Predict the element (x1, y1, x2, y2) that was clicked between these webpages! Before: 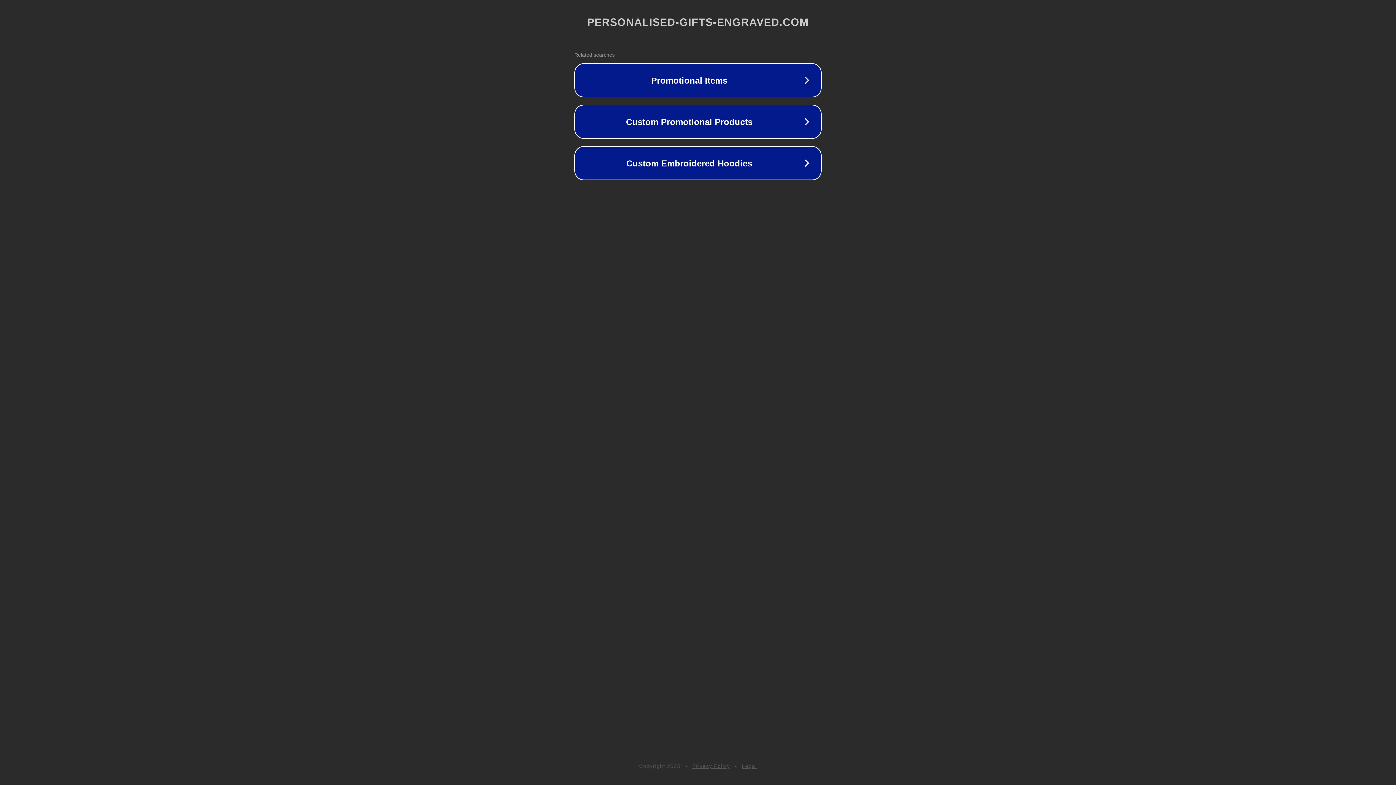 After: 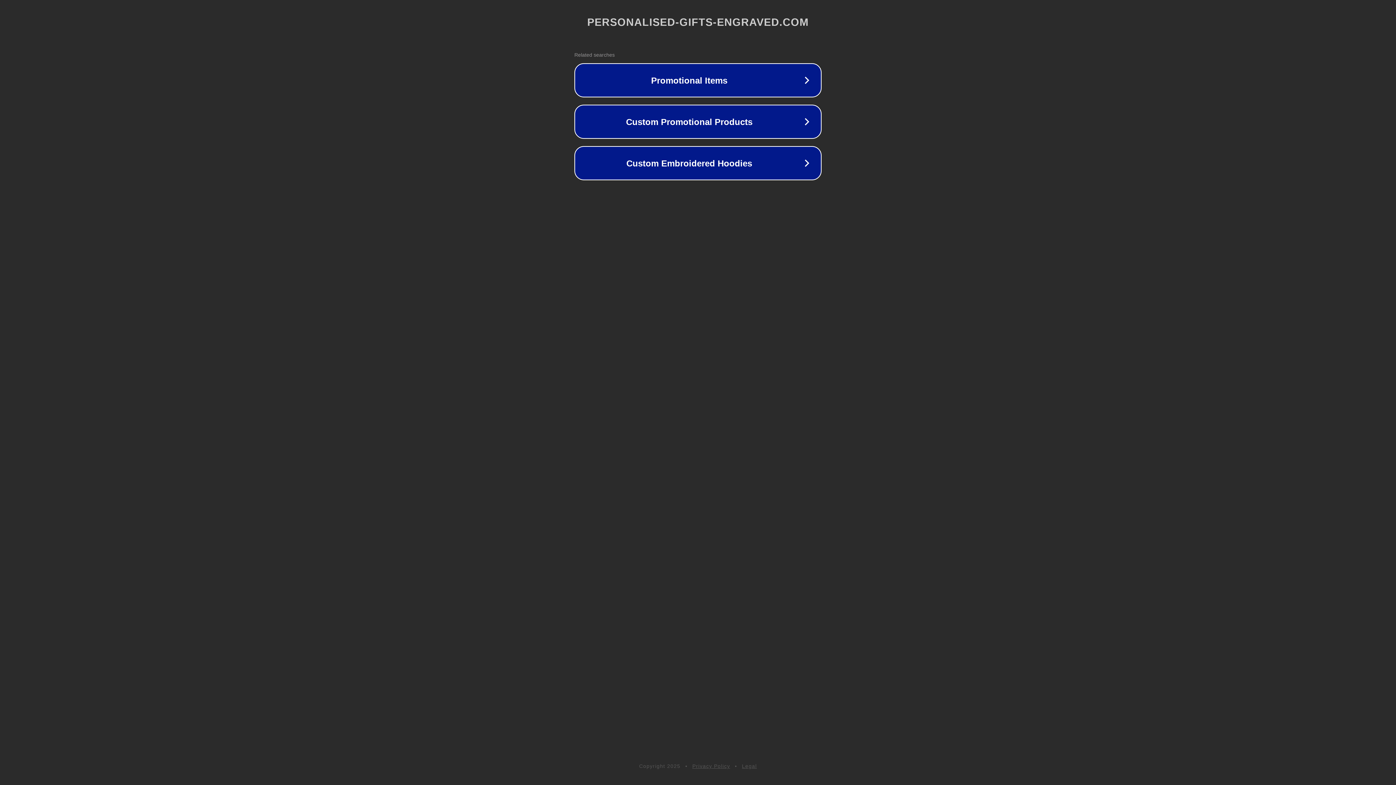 Action: label: Legal bbox: (742, 763, 757, 769)